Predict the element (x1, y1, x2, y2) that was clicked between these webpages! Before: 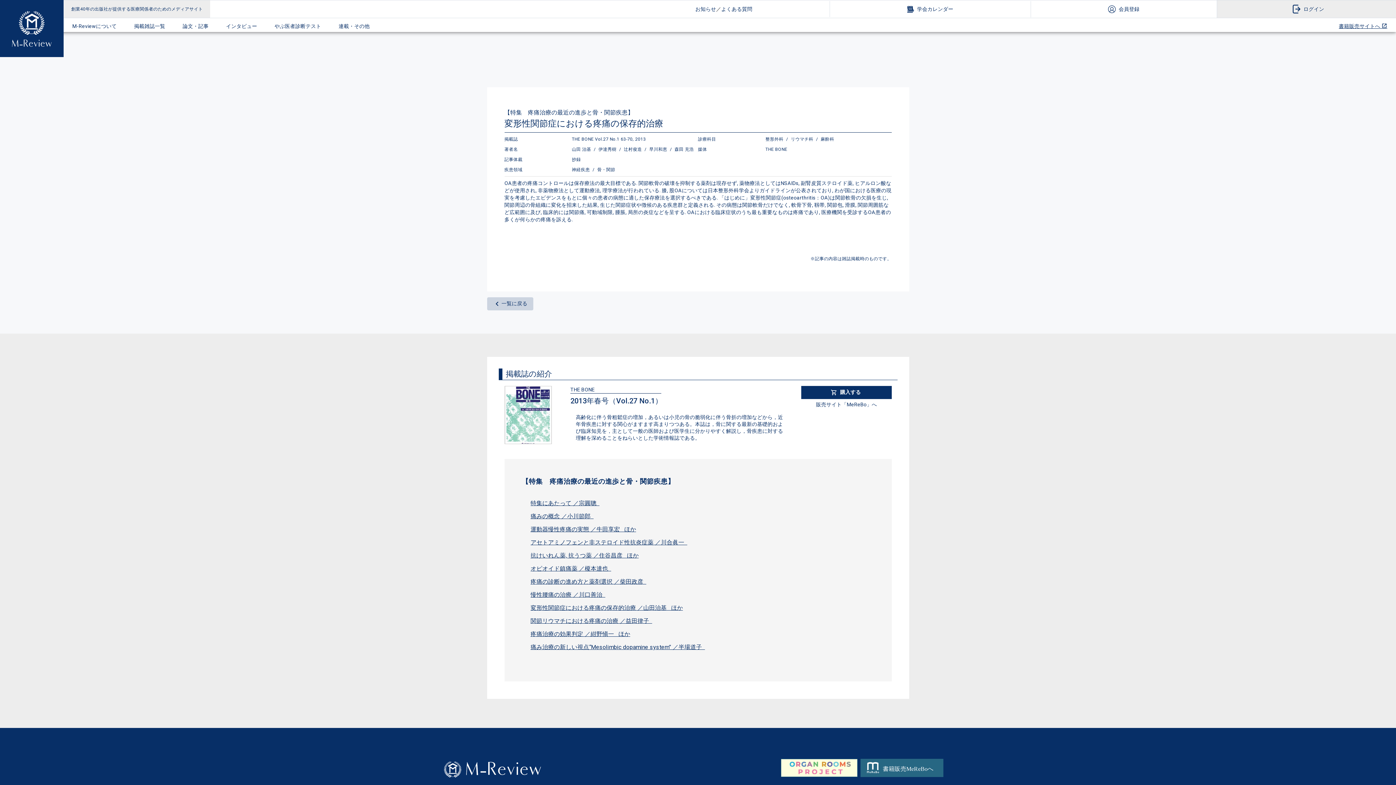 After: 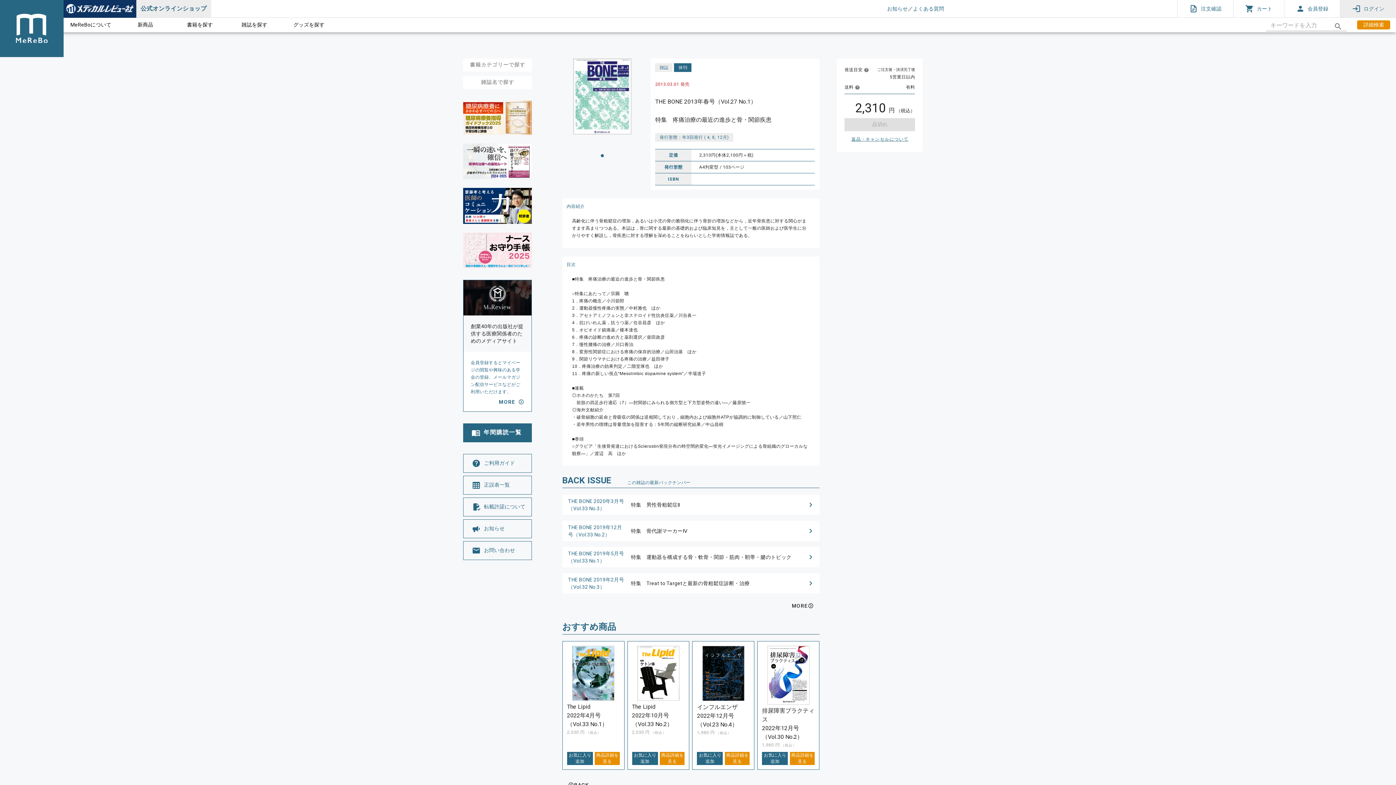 Action: bbox: (801, 386, 891, 399) label: 購入する